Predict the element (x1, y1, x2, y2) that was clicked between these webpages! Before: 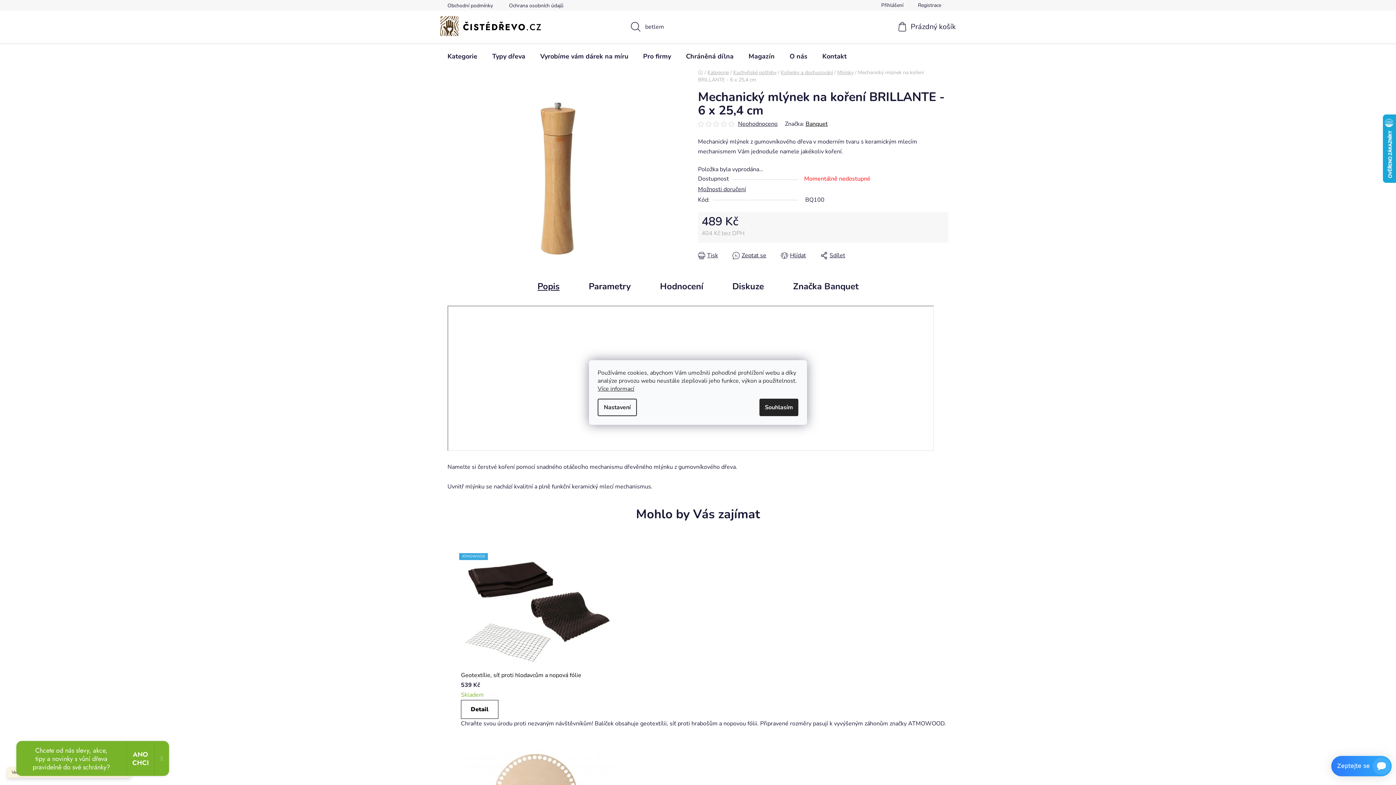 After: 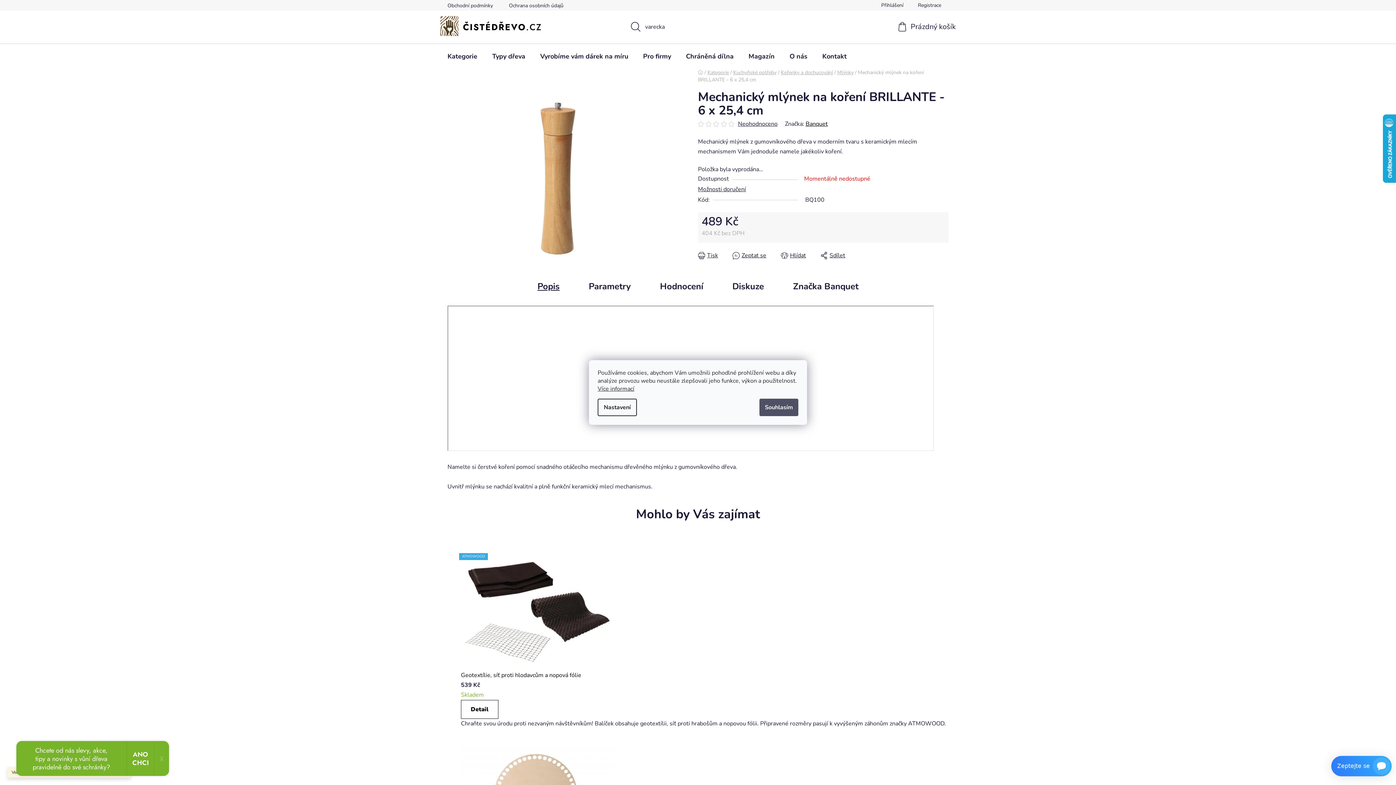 Action: bbox: (759, 398, 798, 416) label: Souhlasím